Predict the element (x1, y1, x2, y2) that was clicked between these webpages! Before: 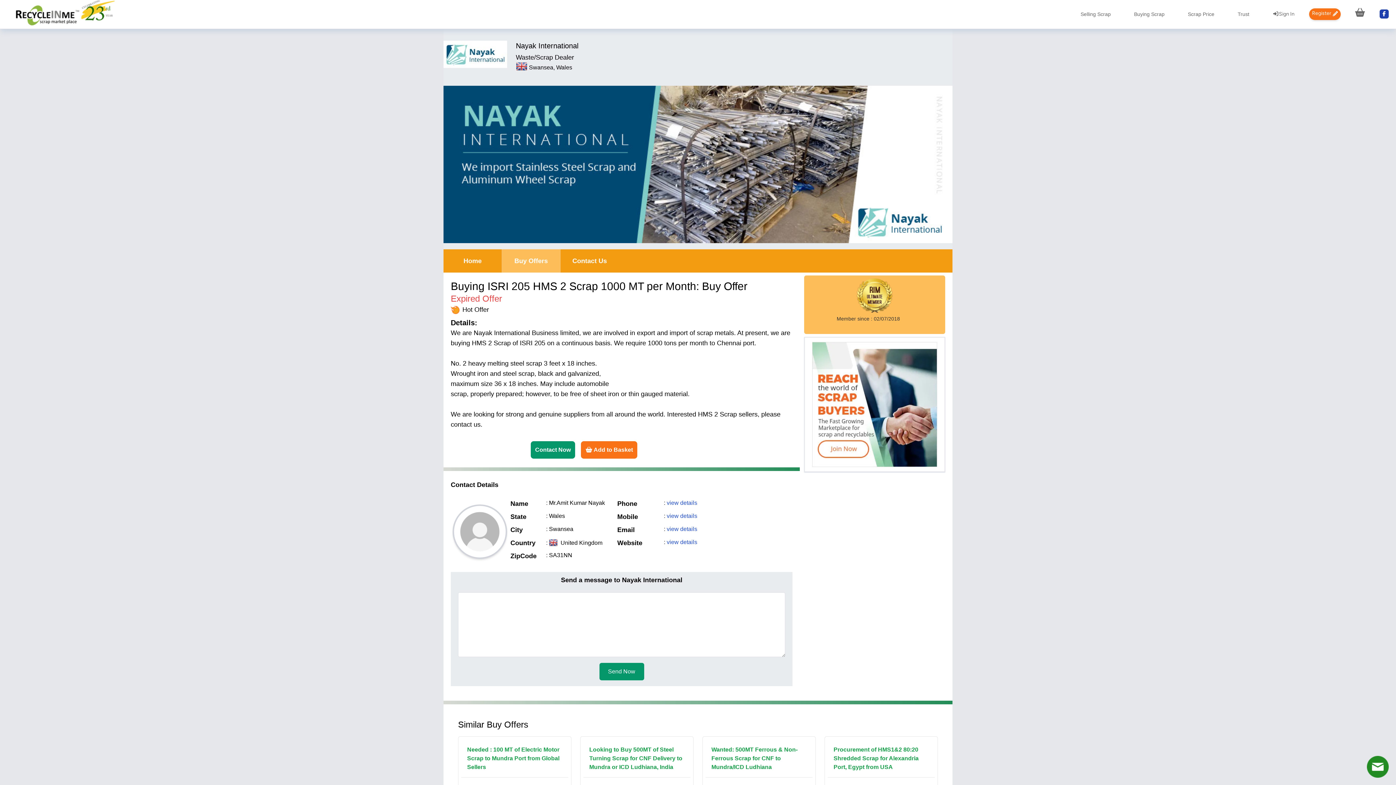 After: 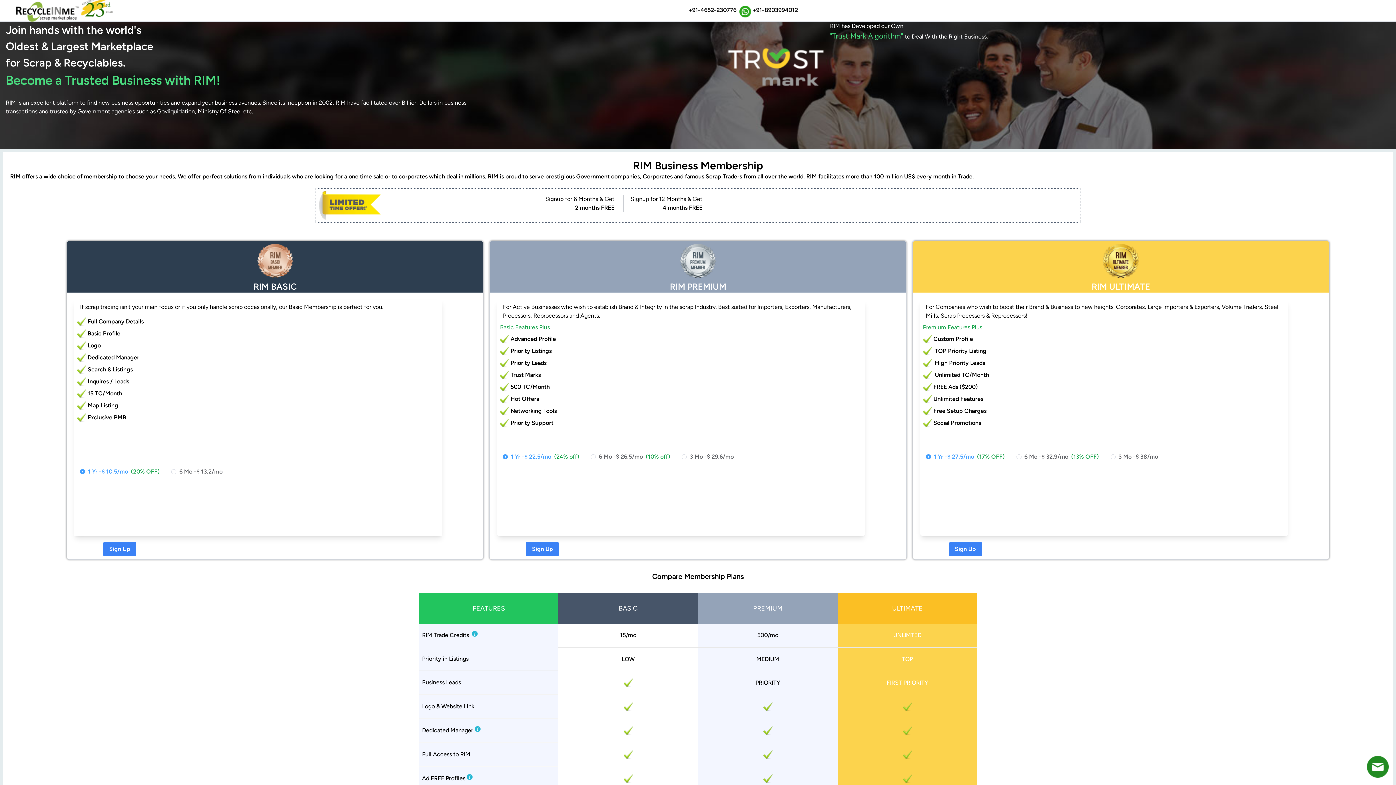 Action: bbox: (812, 342, 937, 467)